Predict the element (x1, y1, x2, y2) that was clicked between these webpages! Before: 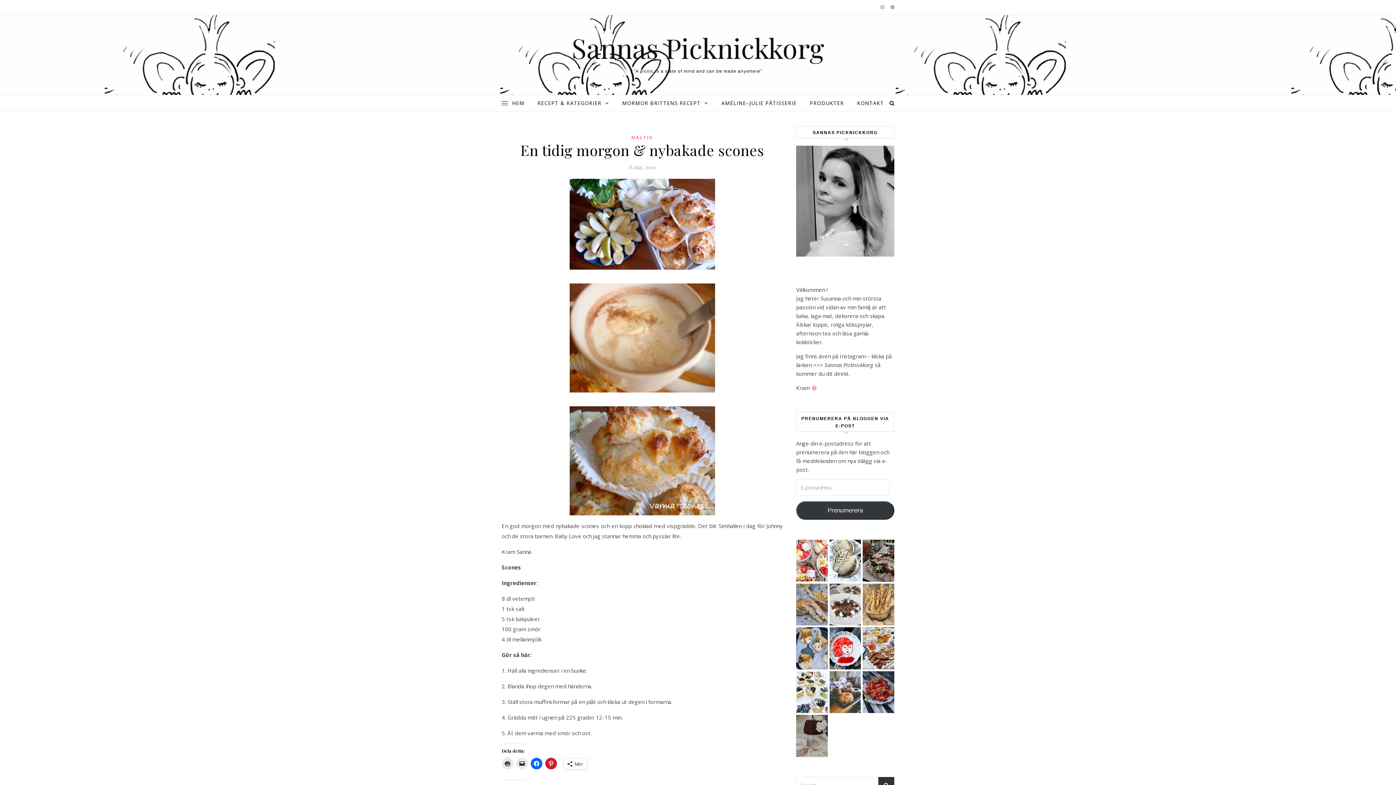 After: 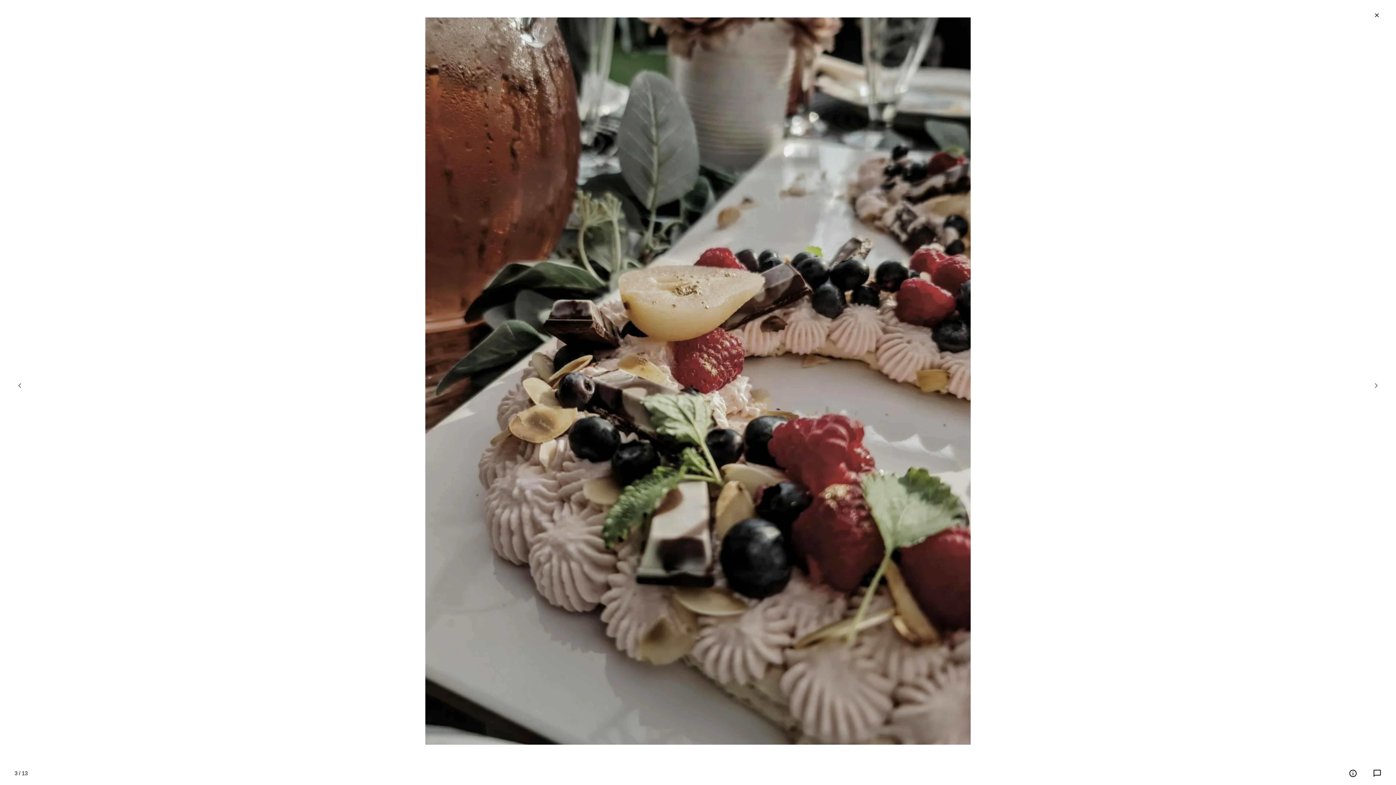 Action: bbox: (863, 539, 894, 582)